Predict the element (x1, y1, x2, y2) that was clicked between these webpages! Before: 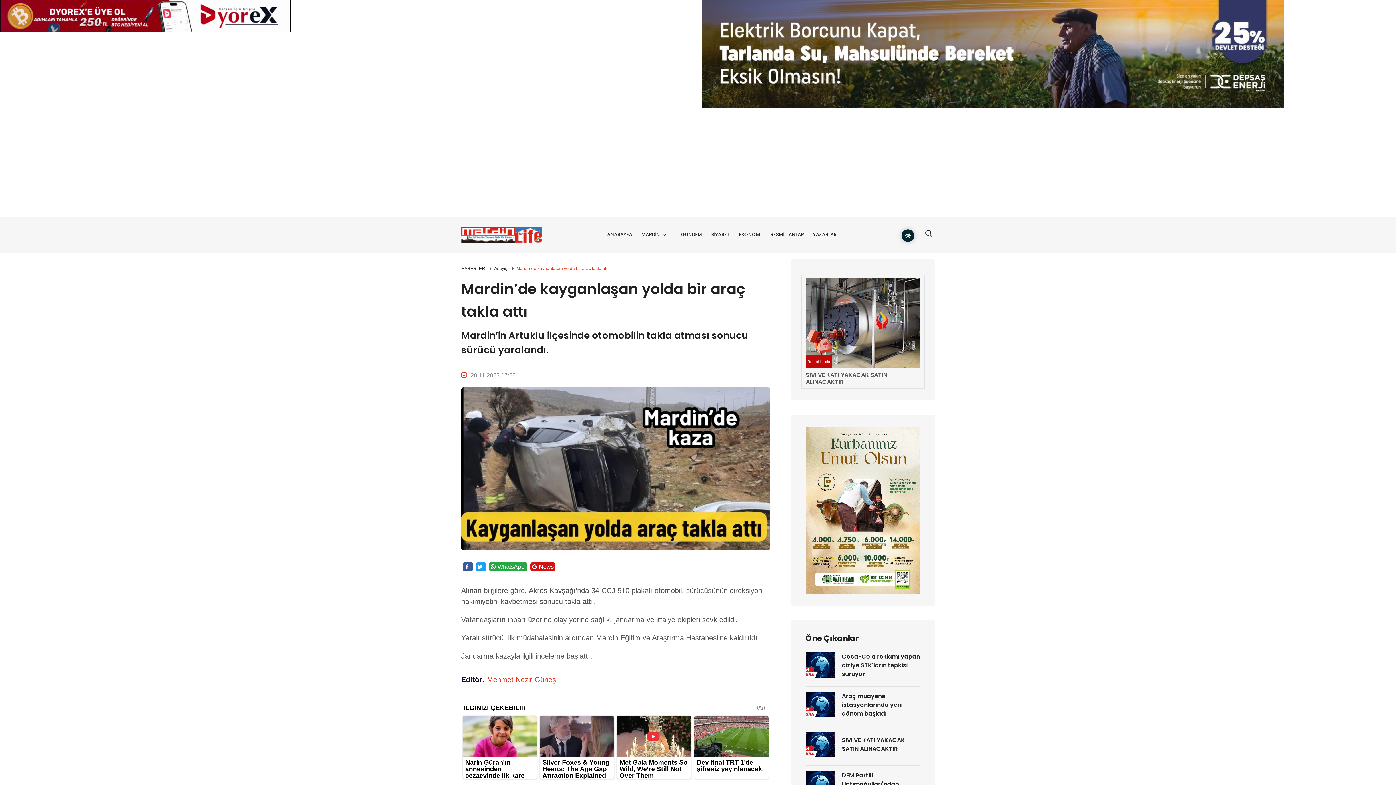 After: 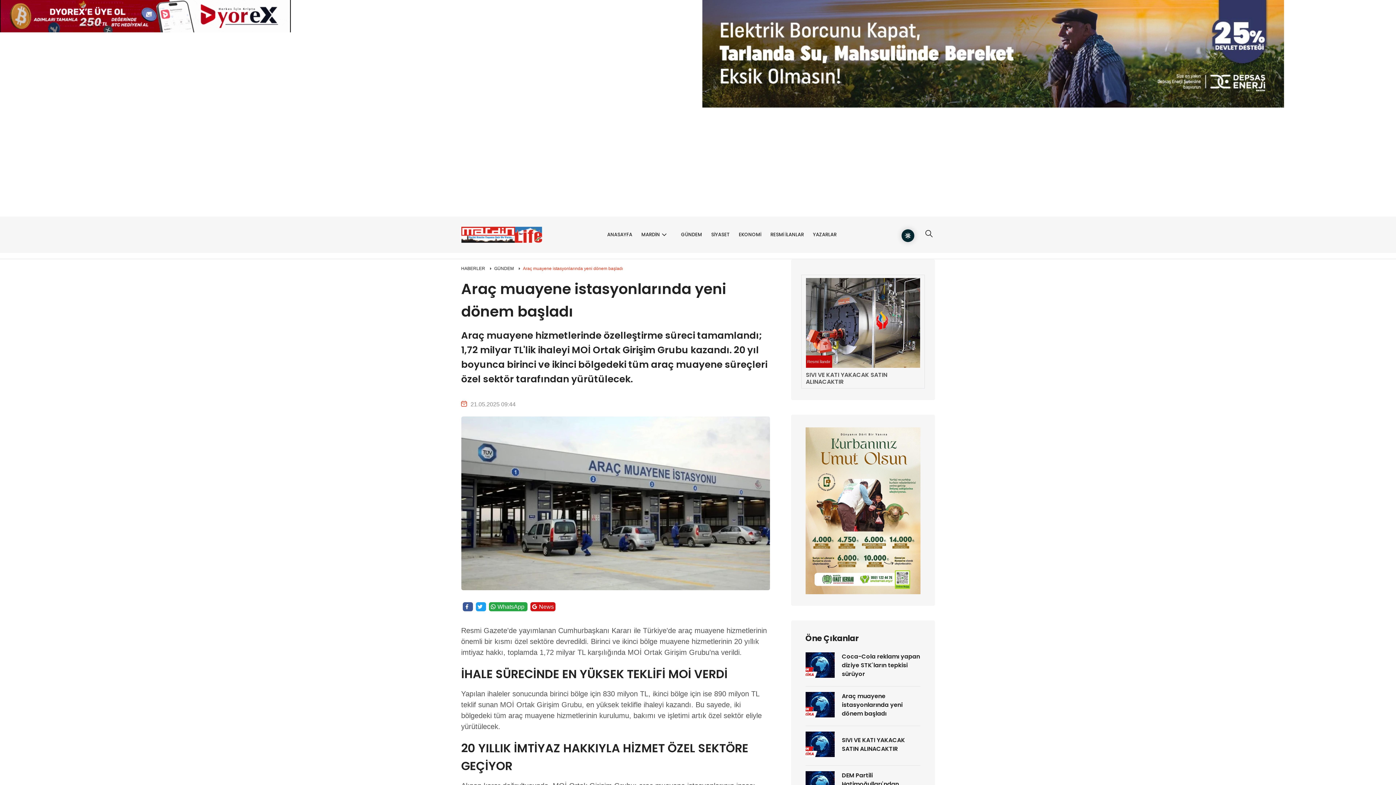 Action: bbox: (842, 692, 902, 718) label: Araç muayene istasyonlarında yeni dönem başladı